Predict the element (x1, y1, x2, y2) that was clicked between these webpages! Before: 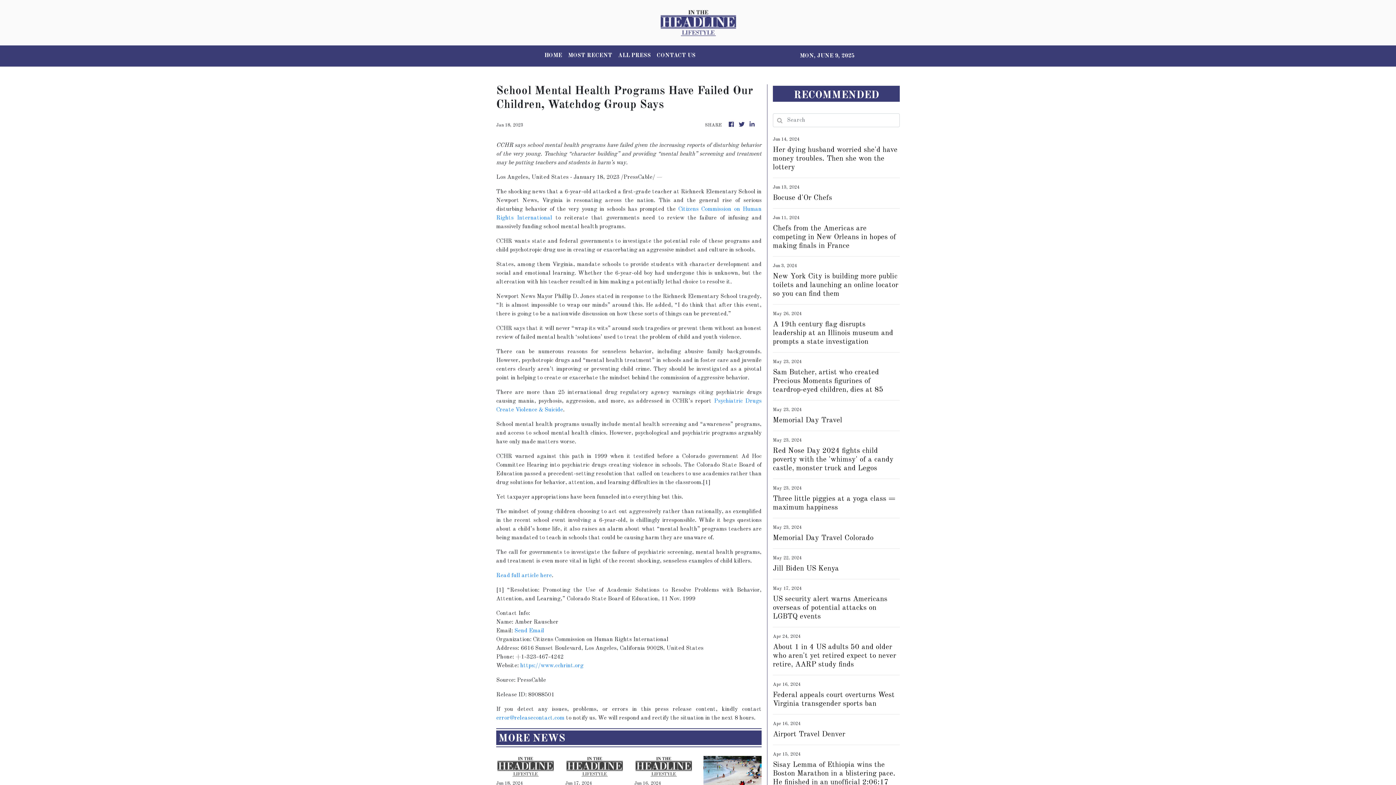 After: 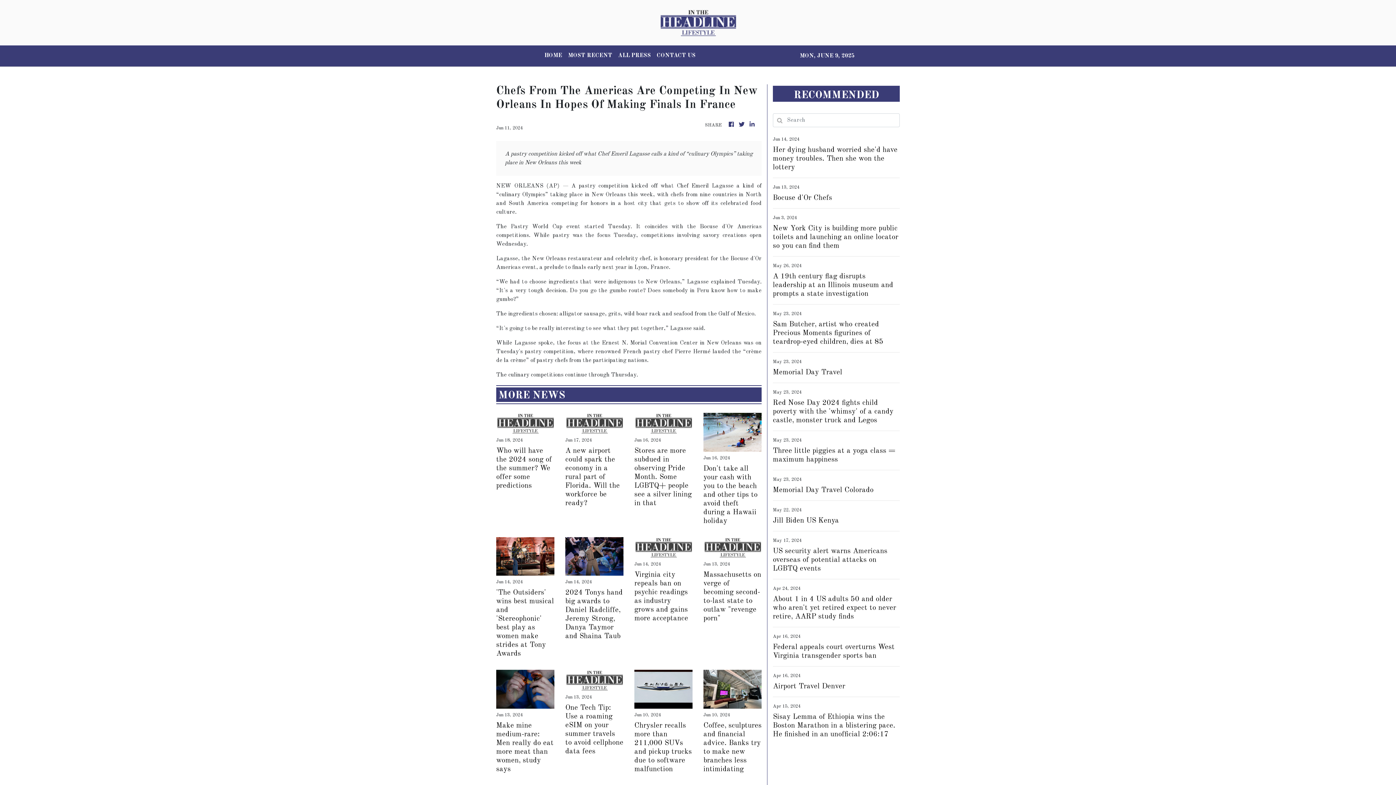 Action: bbox: (773, 224, 900, 250) label: Chefs from the Americas are competing in New Orleans in hopes of making finals in France